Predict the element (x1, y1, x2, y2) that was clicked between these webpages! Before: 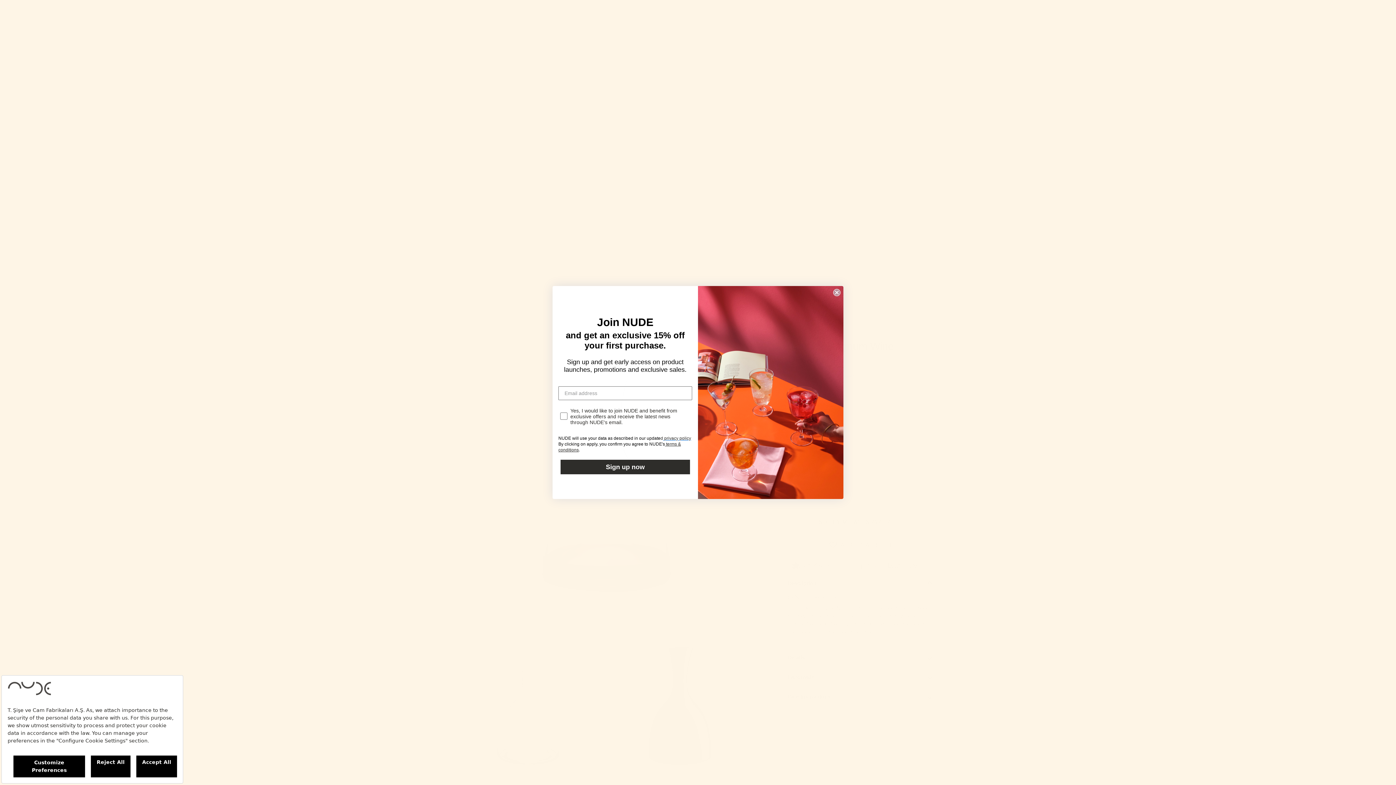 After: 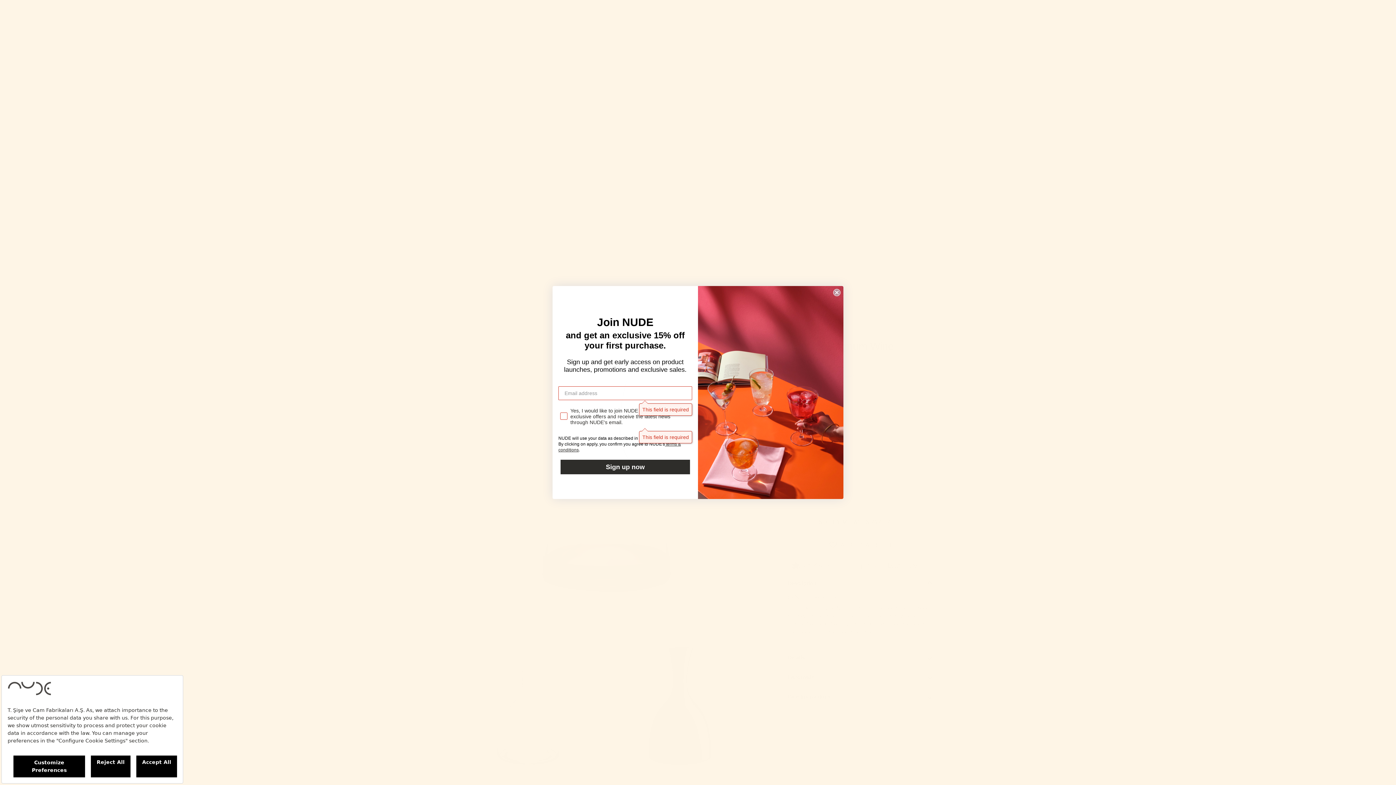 Action: label: Sign up now bbox: (560, 460, 690, 474)